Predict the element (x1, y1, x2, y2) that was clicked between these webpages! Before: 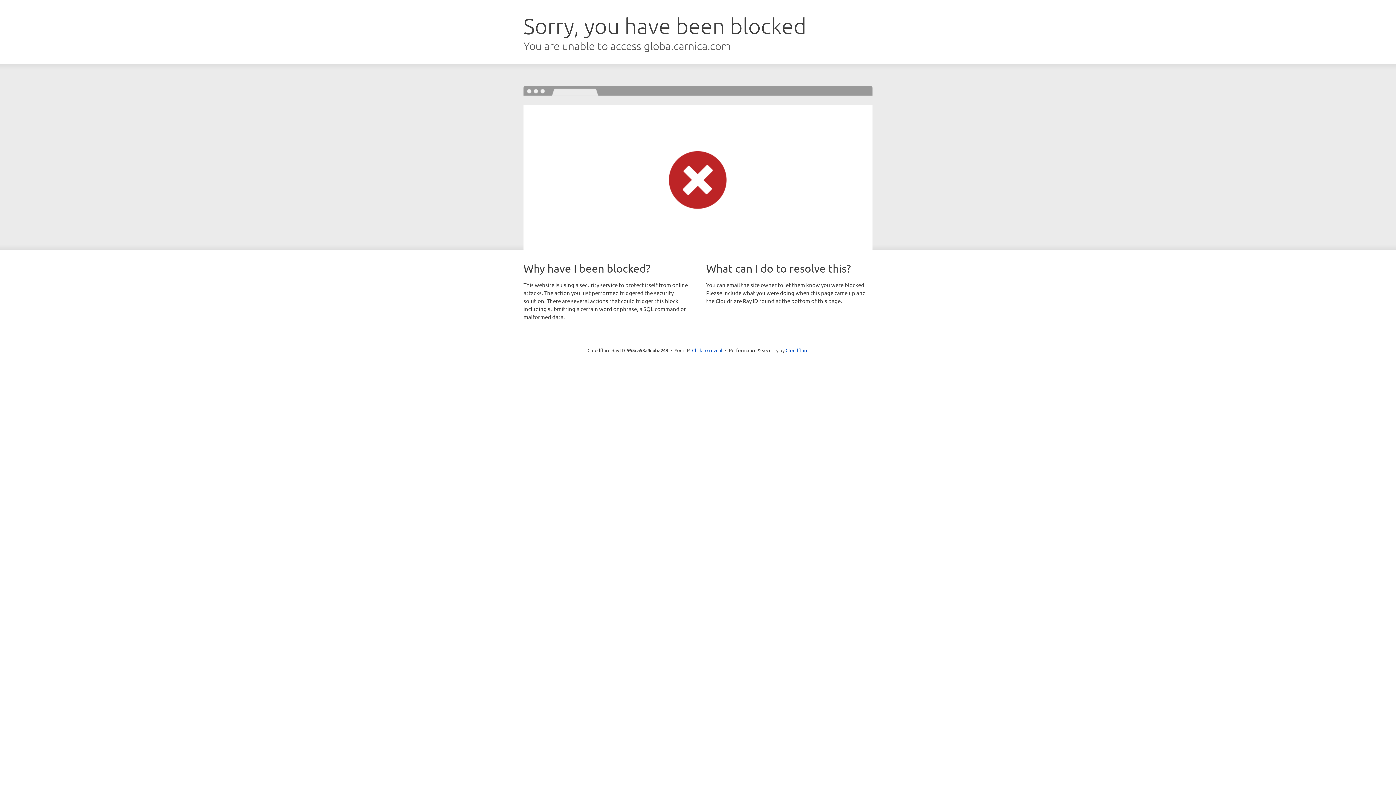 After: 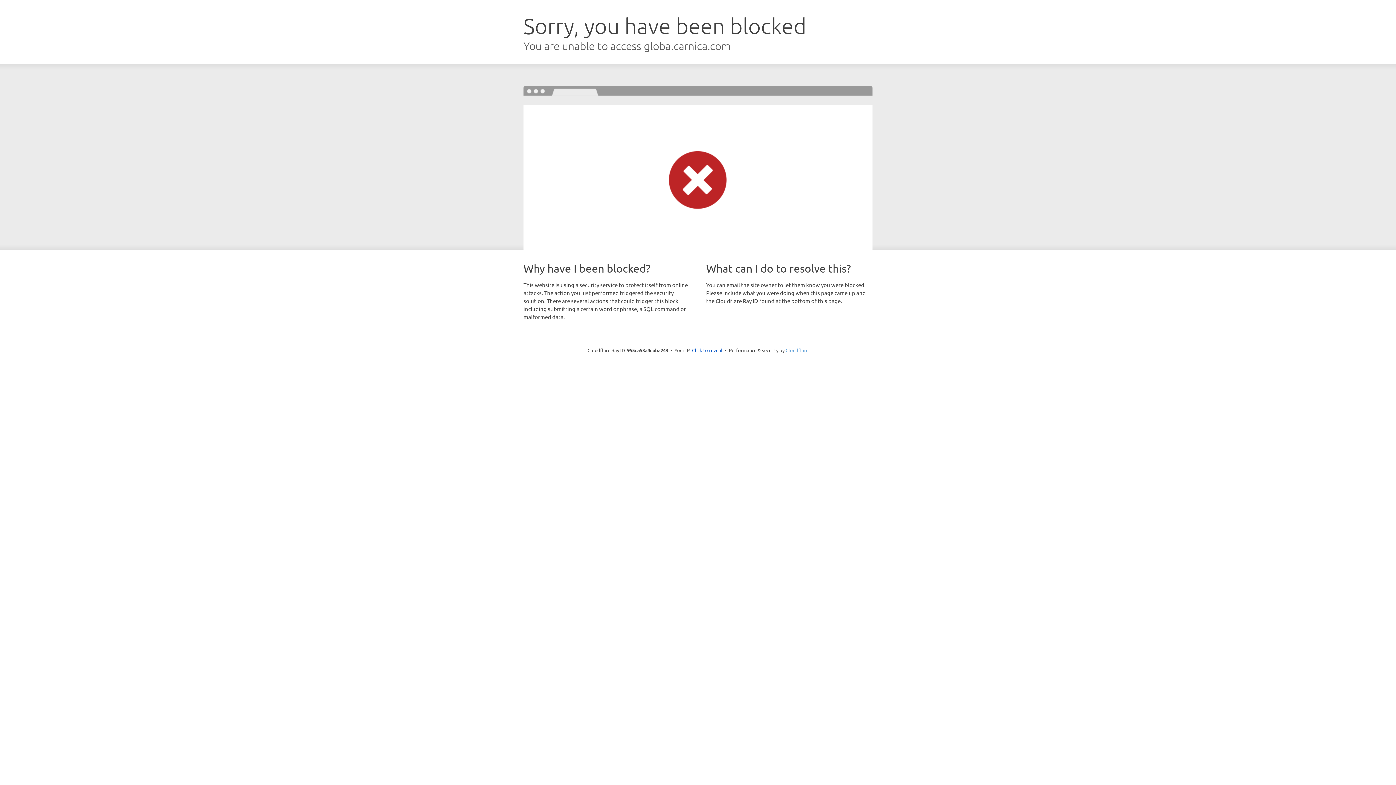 Action: bbox: (785, 347, 808, 353) label: Cloudflare